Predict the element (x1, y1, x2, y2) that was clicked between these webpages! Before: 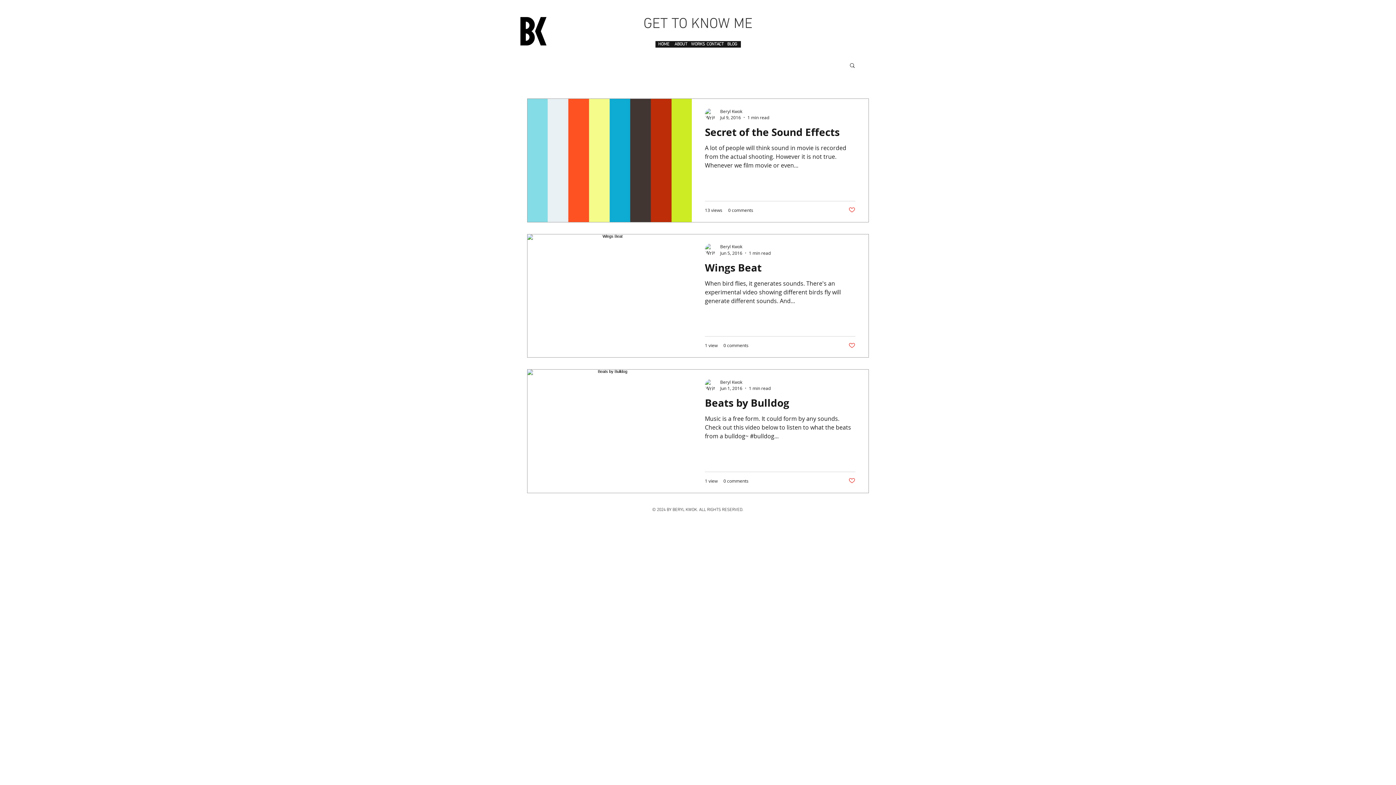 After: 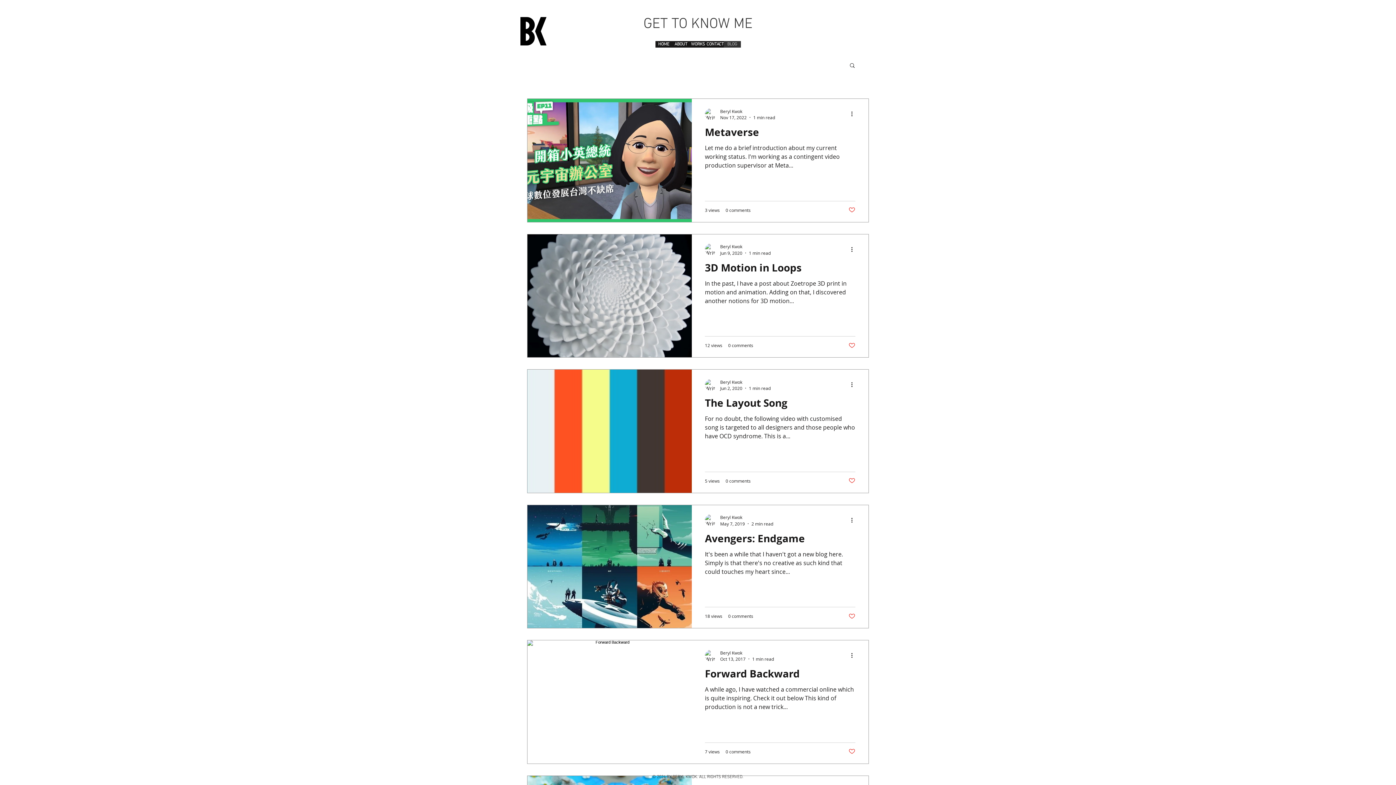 Action: bbox: (723, 41, 740, 47) label: BLOG